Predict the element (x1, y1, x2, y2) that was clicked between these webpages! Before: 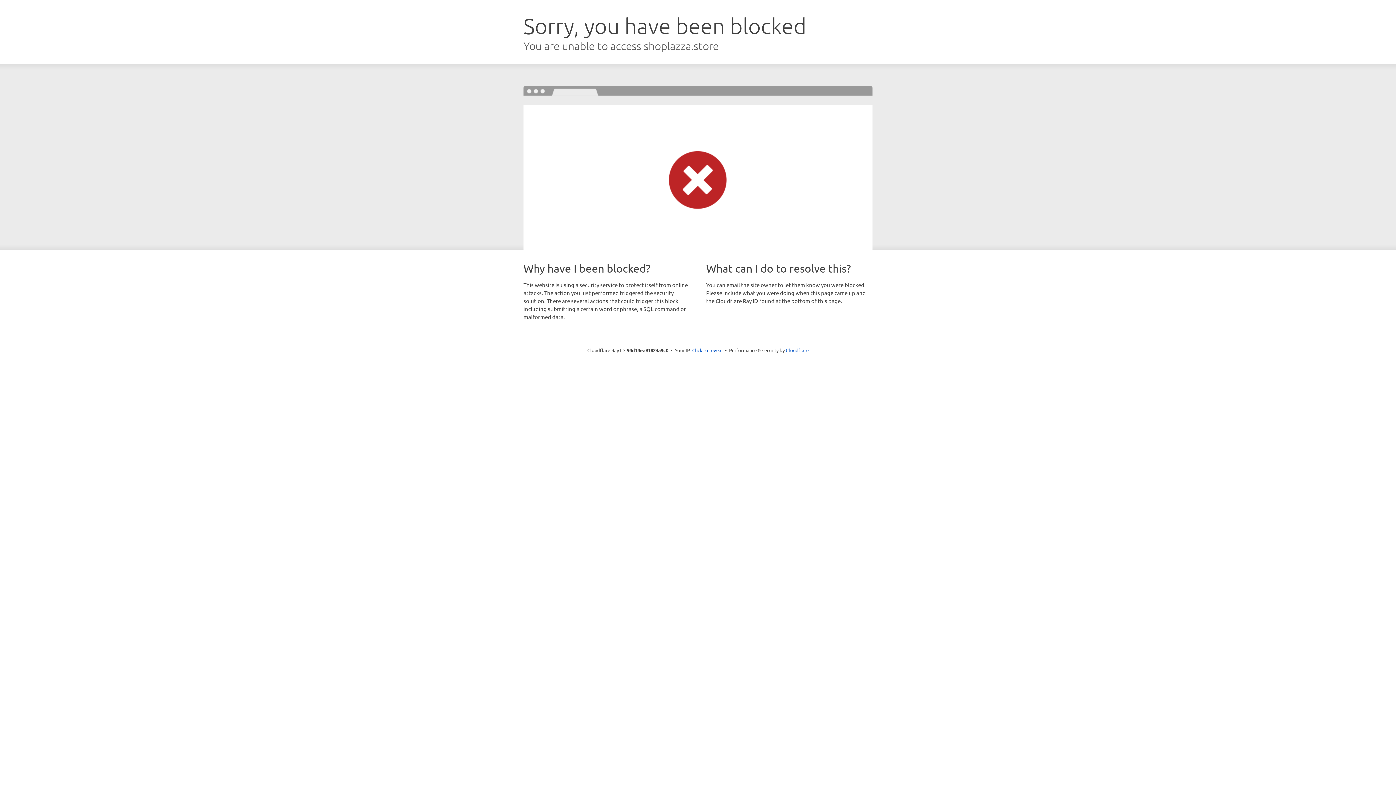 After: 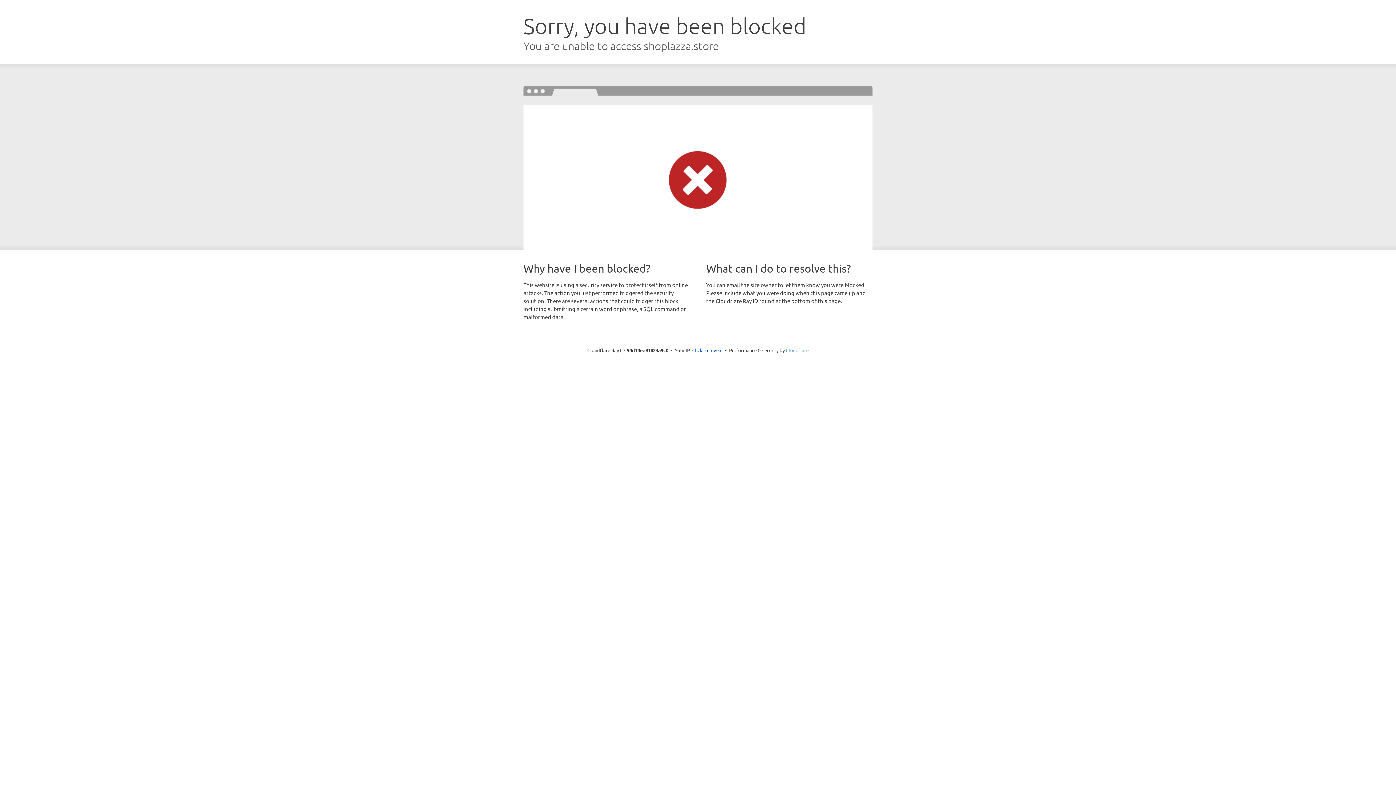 Action: label: Cloudflare bbox: (786, 347, 808, 353)